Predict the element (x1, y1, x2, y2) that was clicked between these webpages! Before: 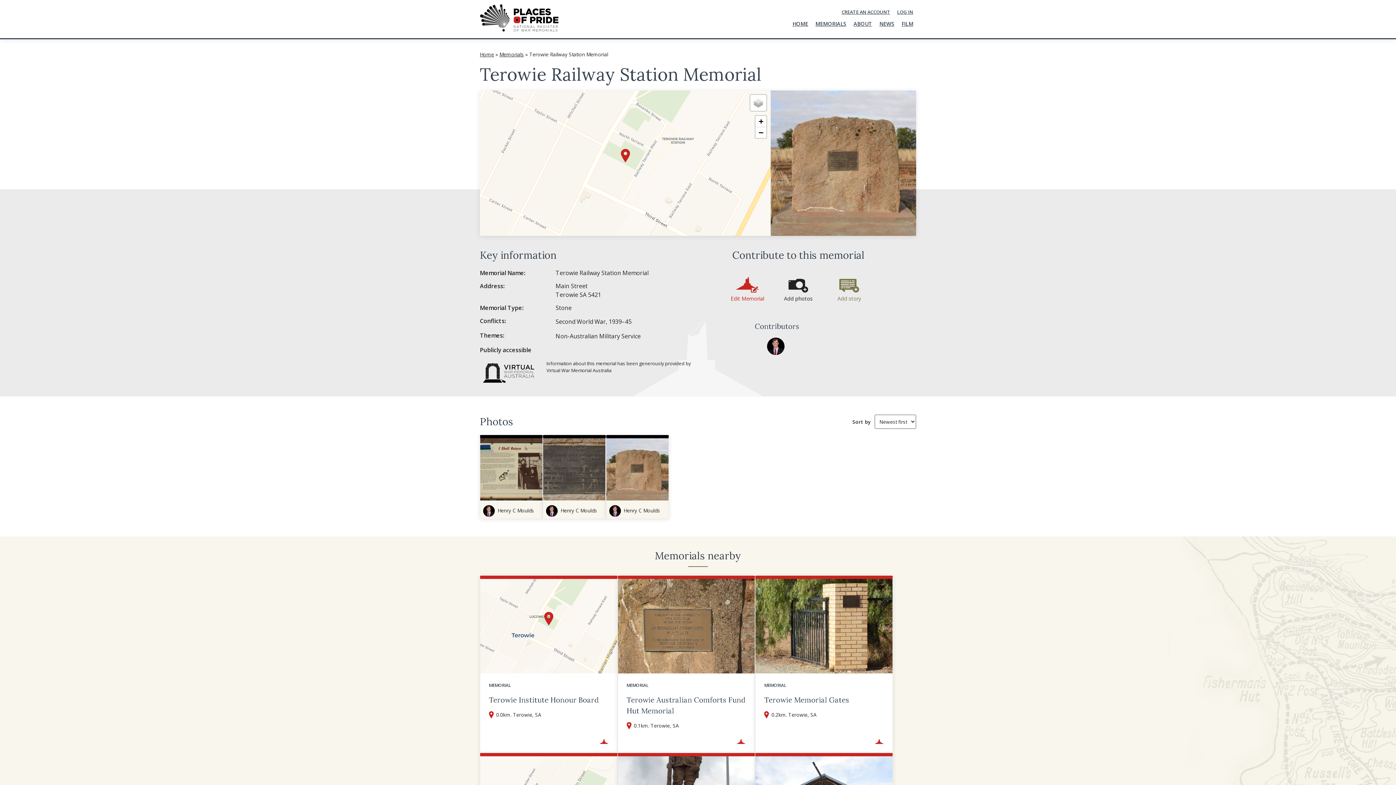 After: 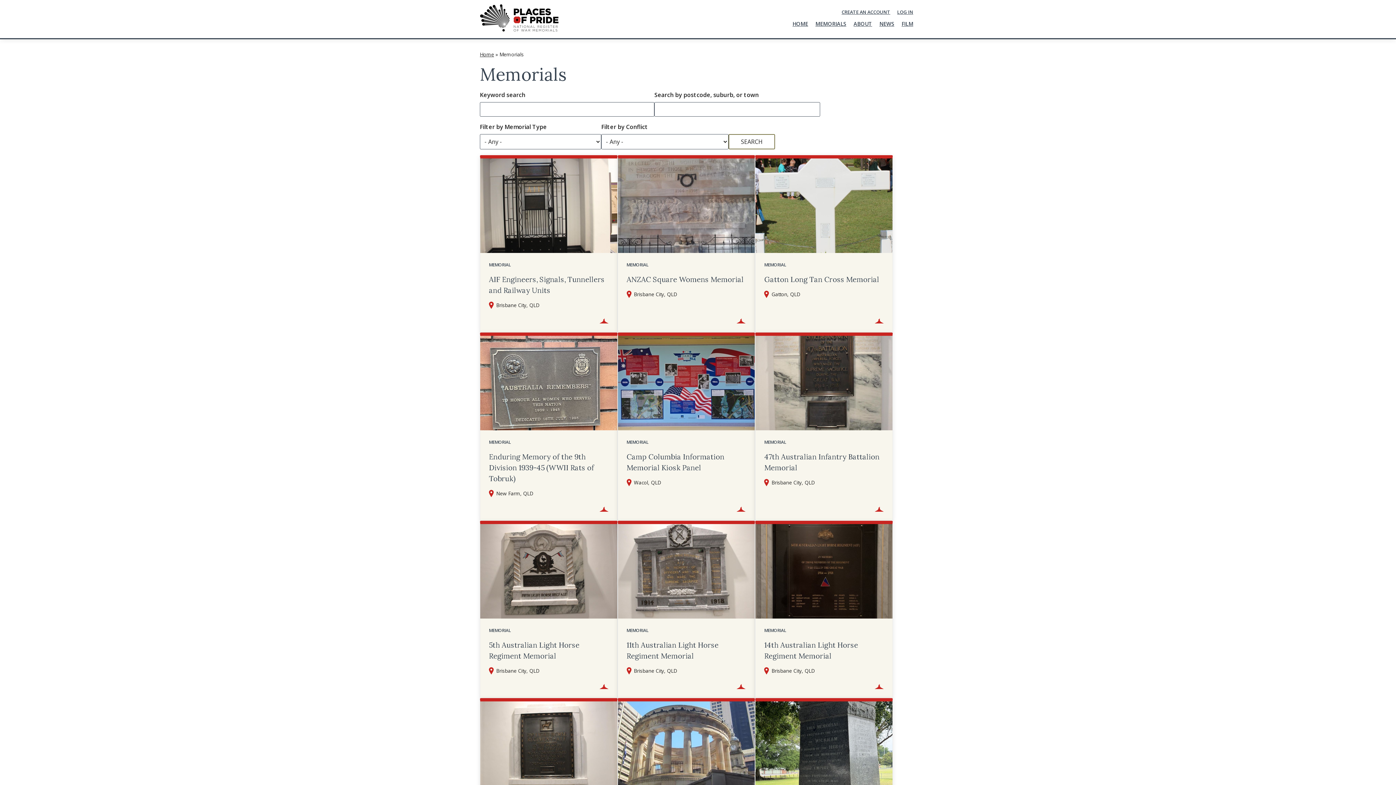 Action: label: MEMORIALS bbox: (815, 20, 846, 27)